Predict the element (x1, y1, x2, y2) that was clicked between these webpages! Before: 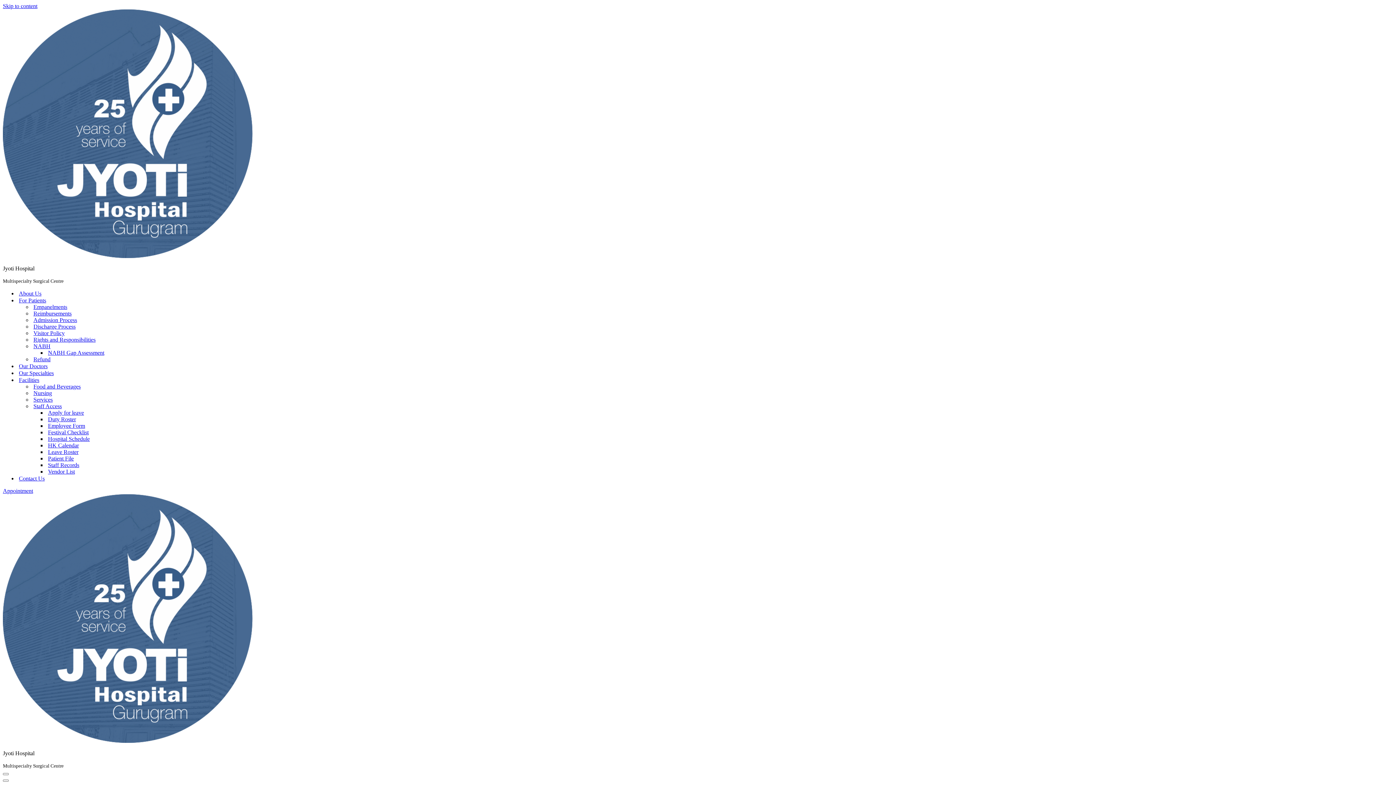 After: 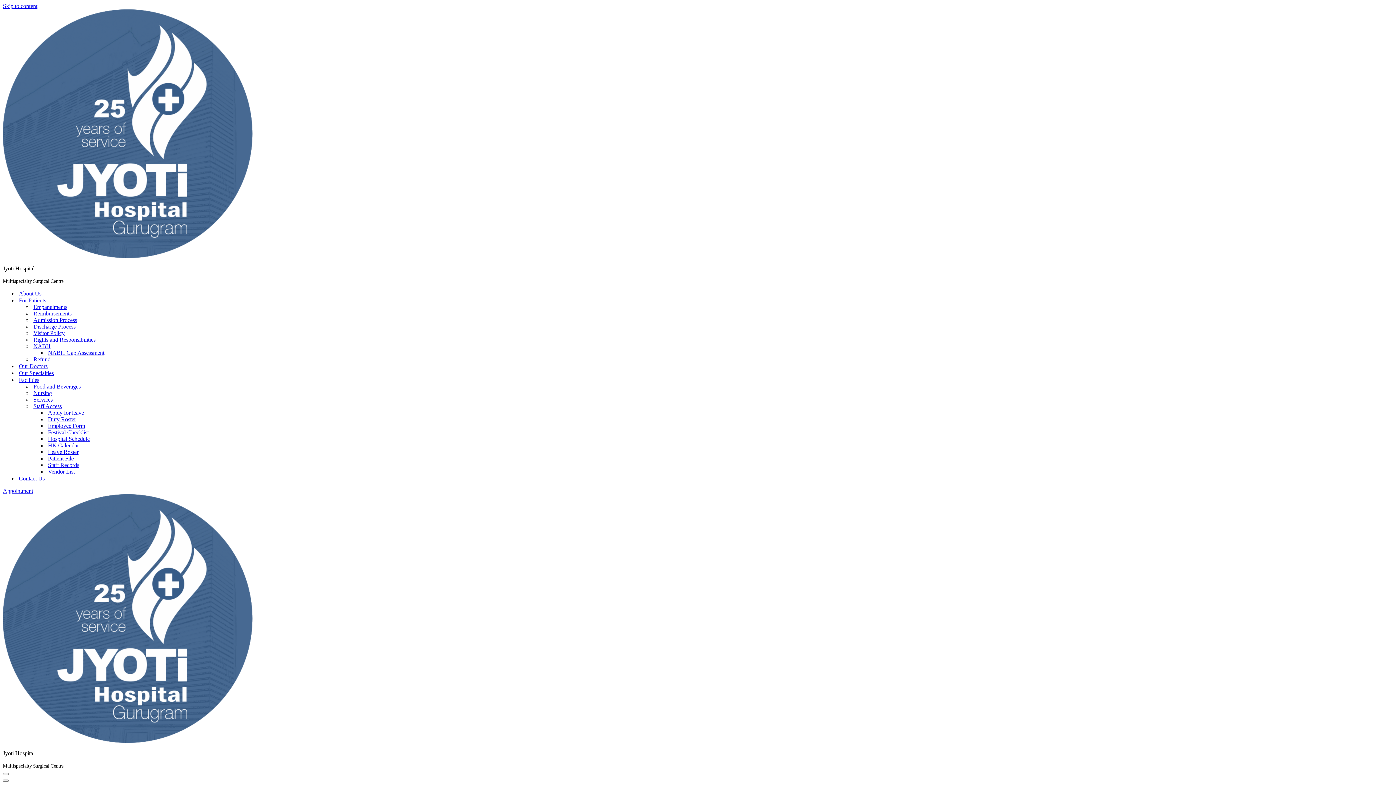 Action: bbox: (33, 403, 61, 409) label: Staff Access